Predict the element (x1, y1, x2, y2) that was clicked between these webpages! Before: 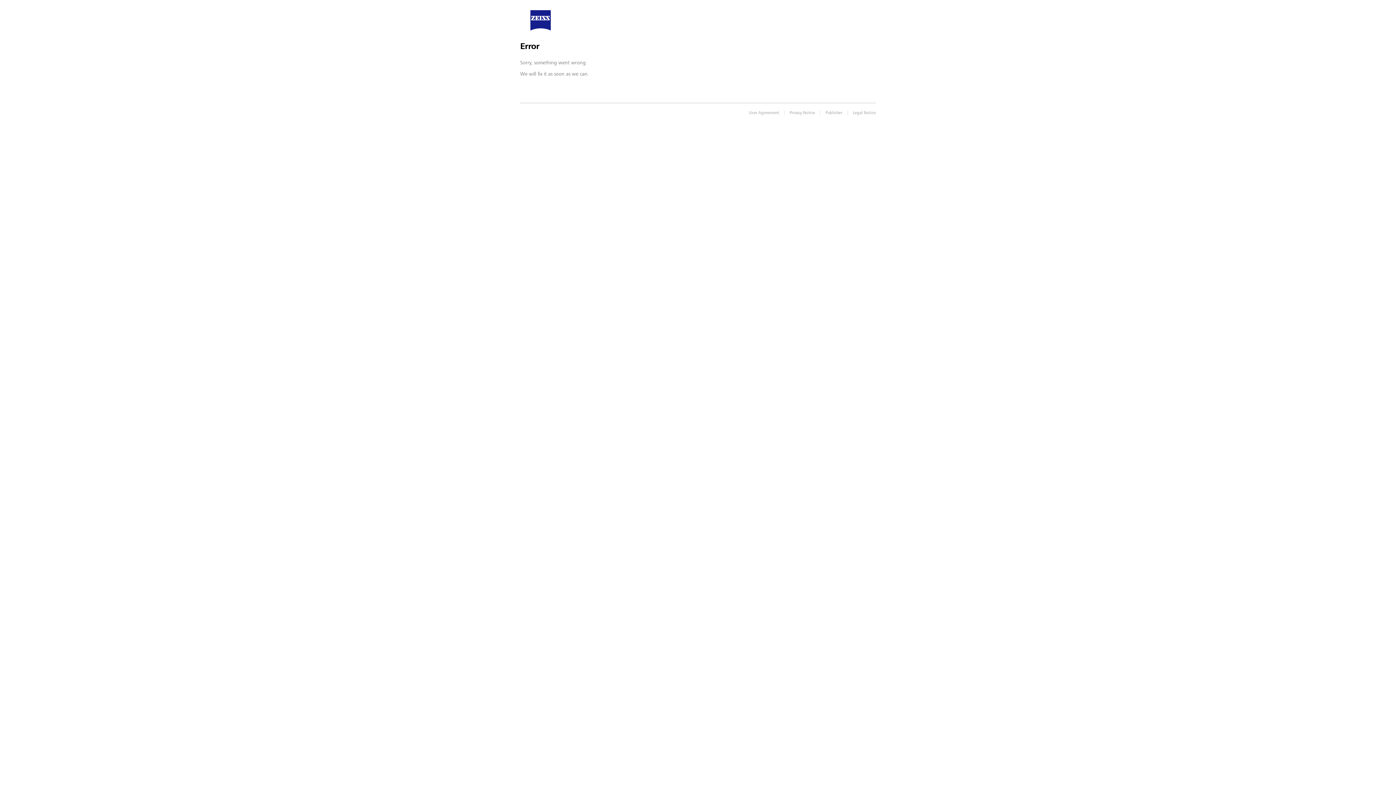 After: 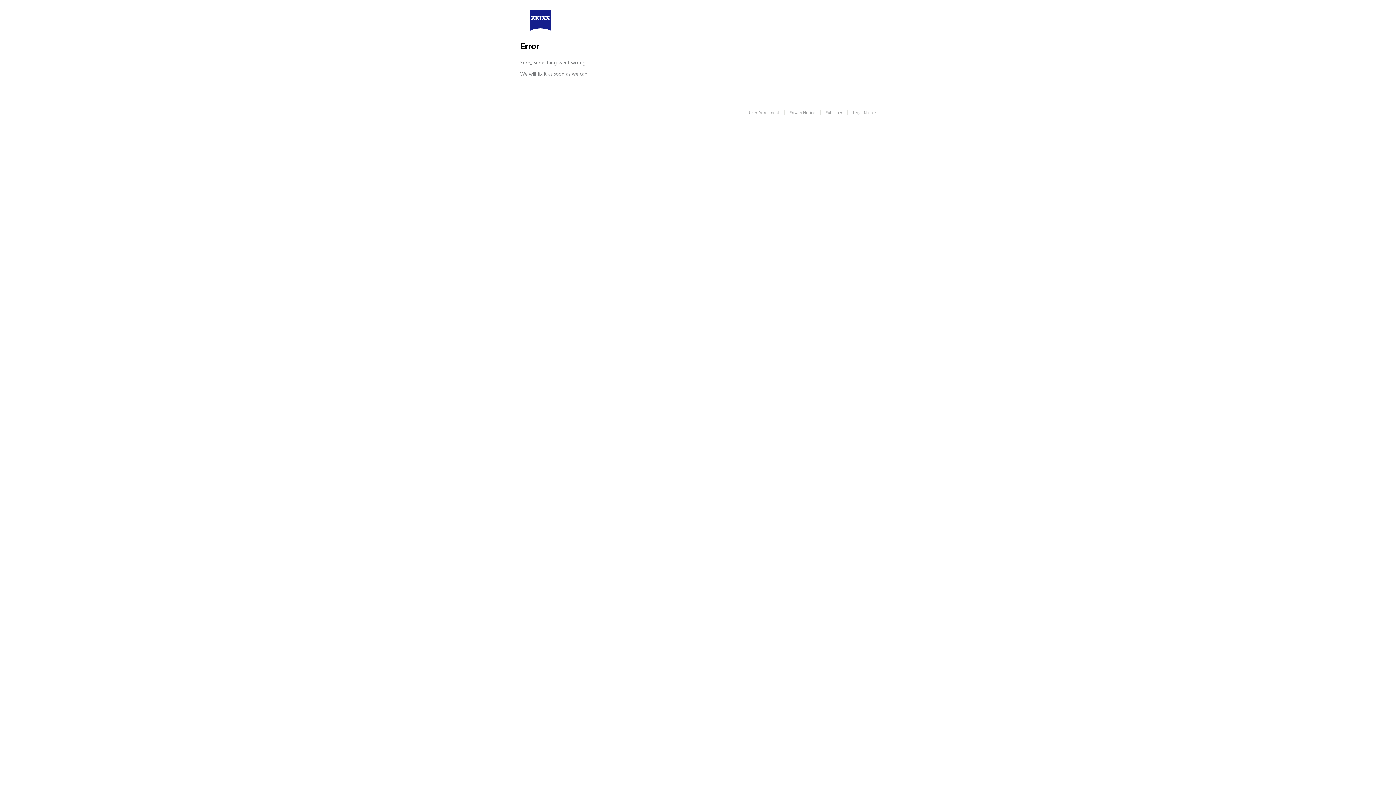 Action: bbox: (530, 16, 550, 23)